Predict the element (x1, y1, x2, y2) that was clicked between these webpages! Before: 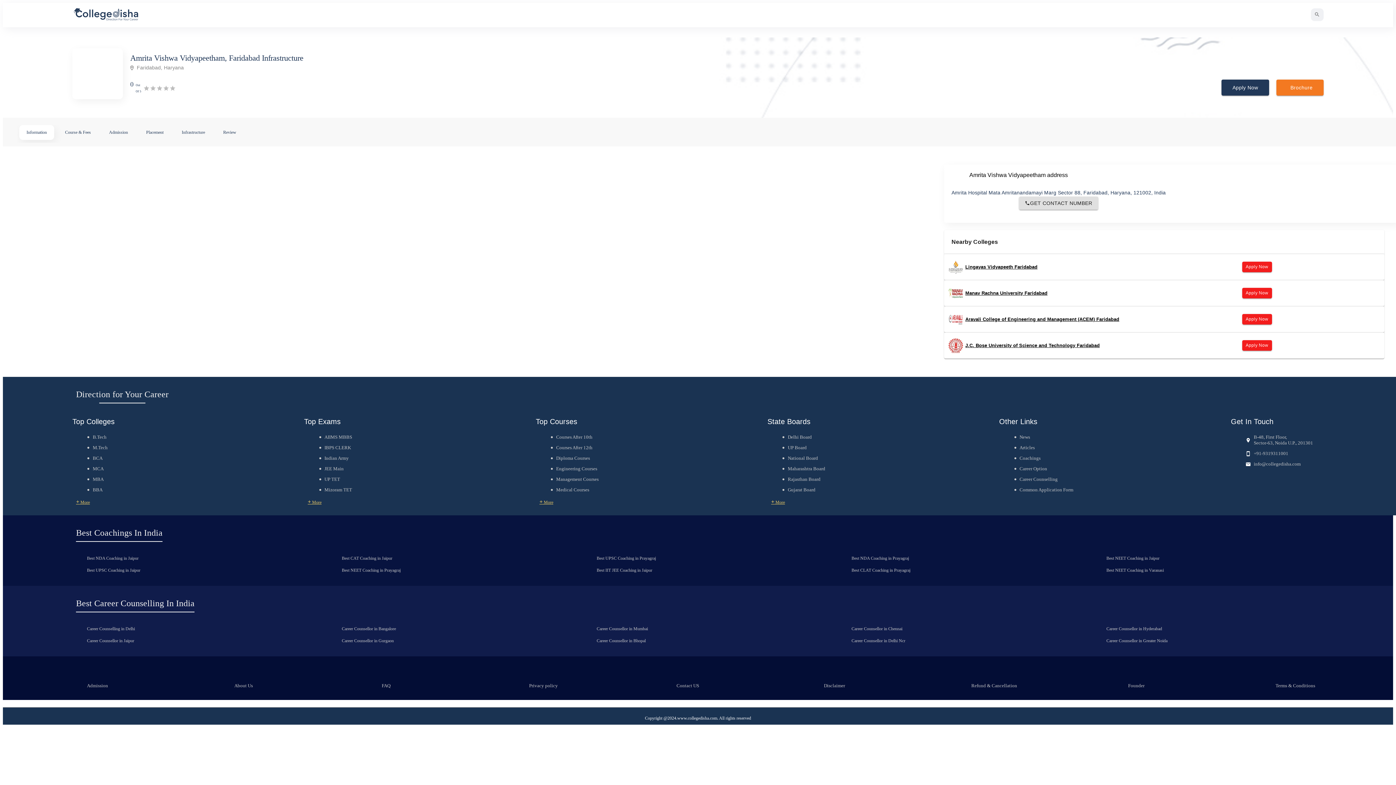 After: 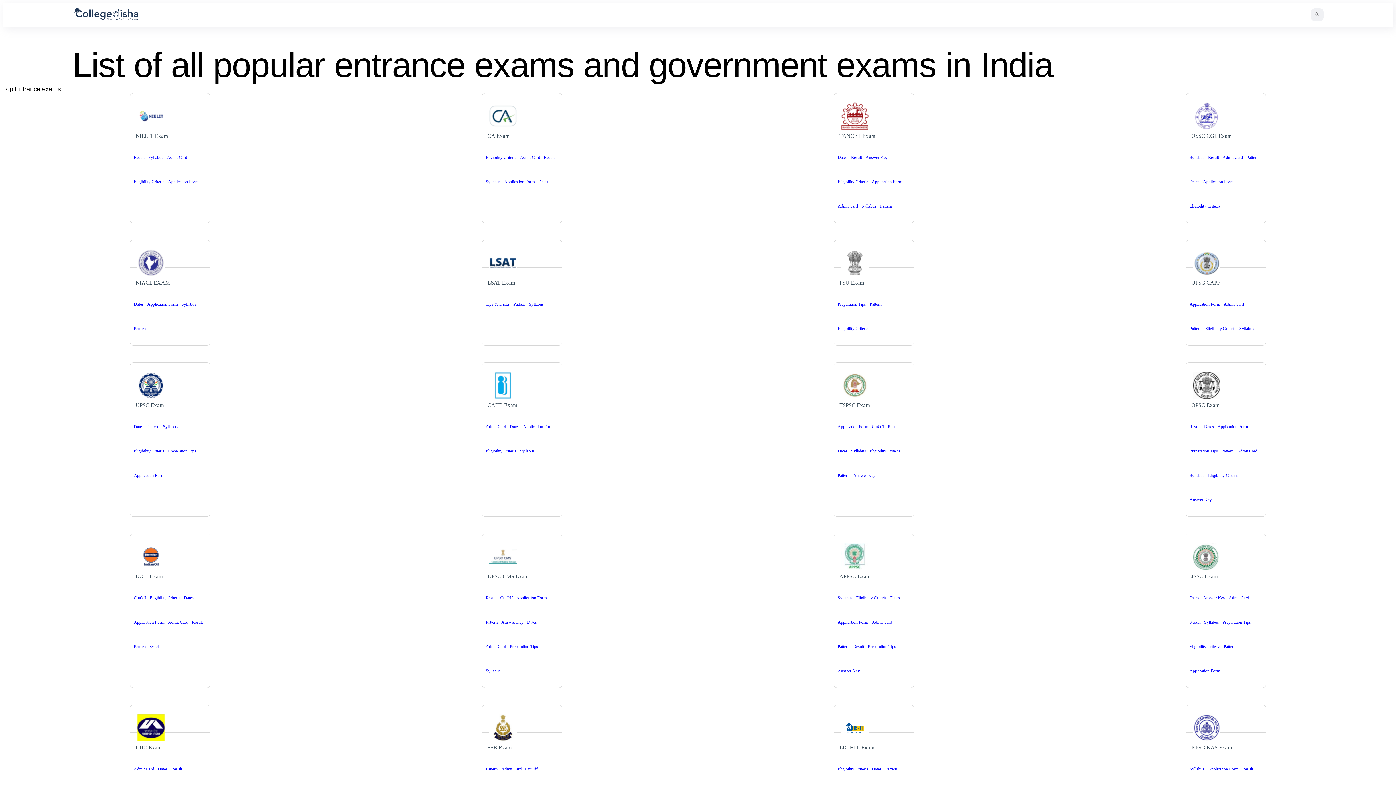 Action: bbox: (307, 500, 321, 505) label: + More